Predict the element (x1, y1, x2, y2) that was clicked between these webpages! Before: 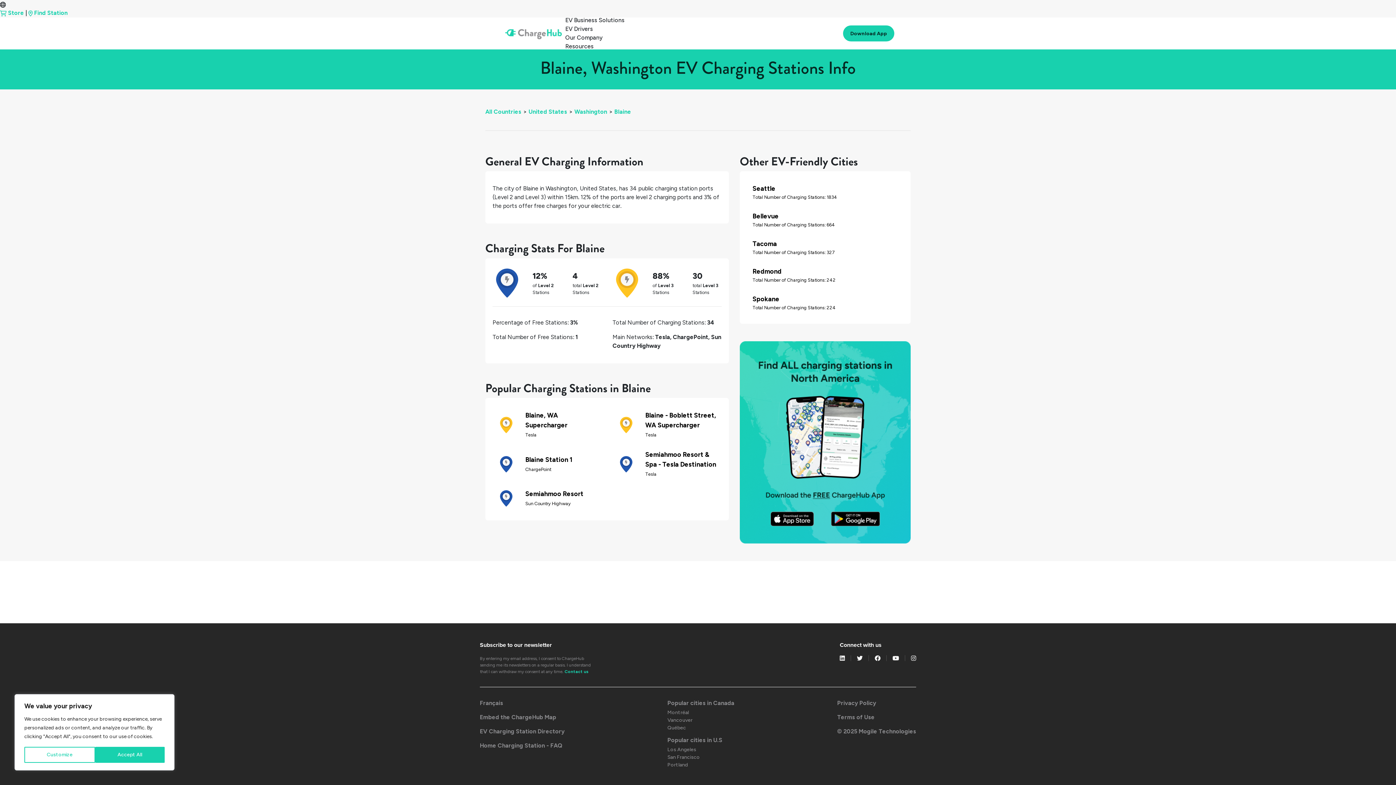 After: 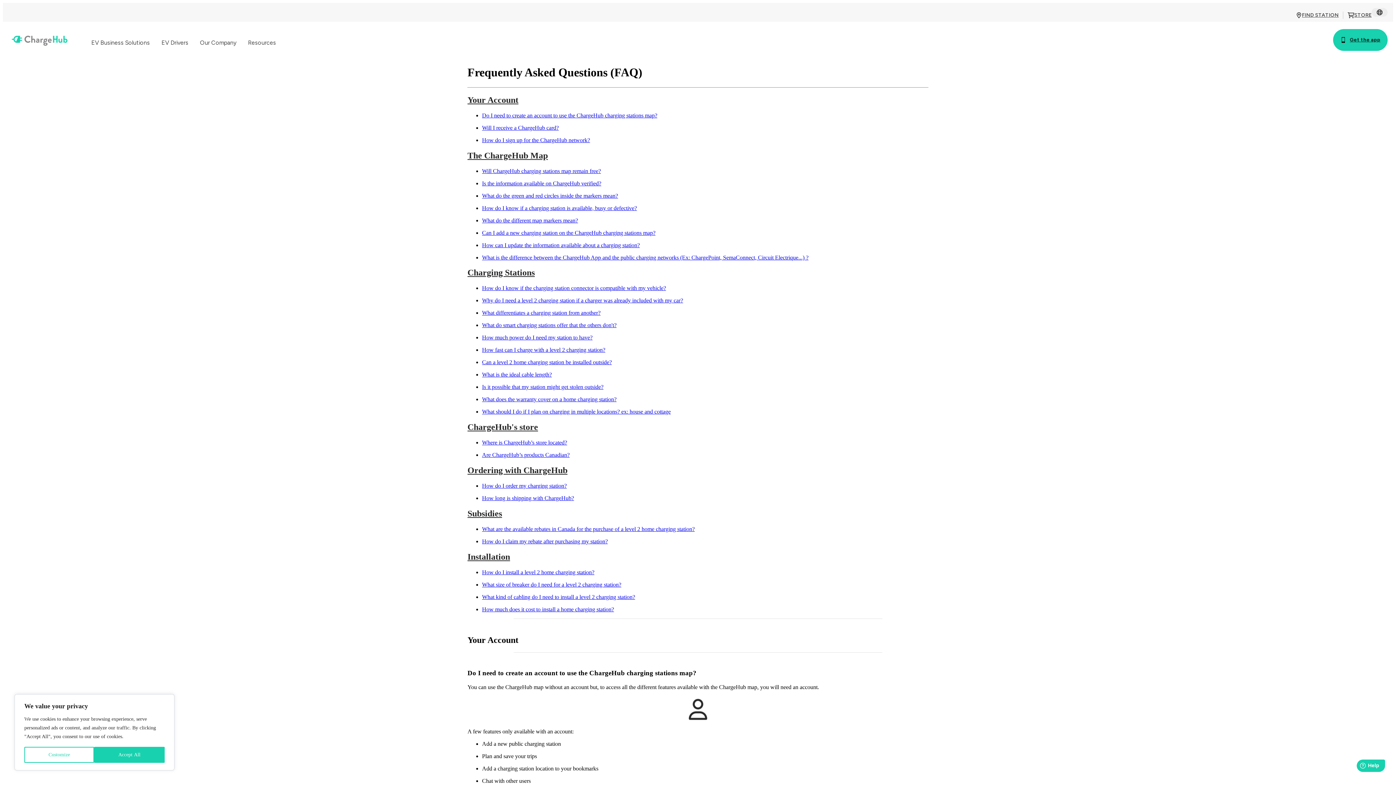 Action: label: Home Charging Station - FAQ bbox: (480, 742, 562, 749)